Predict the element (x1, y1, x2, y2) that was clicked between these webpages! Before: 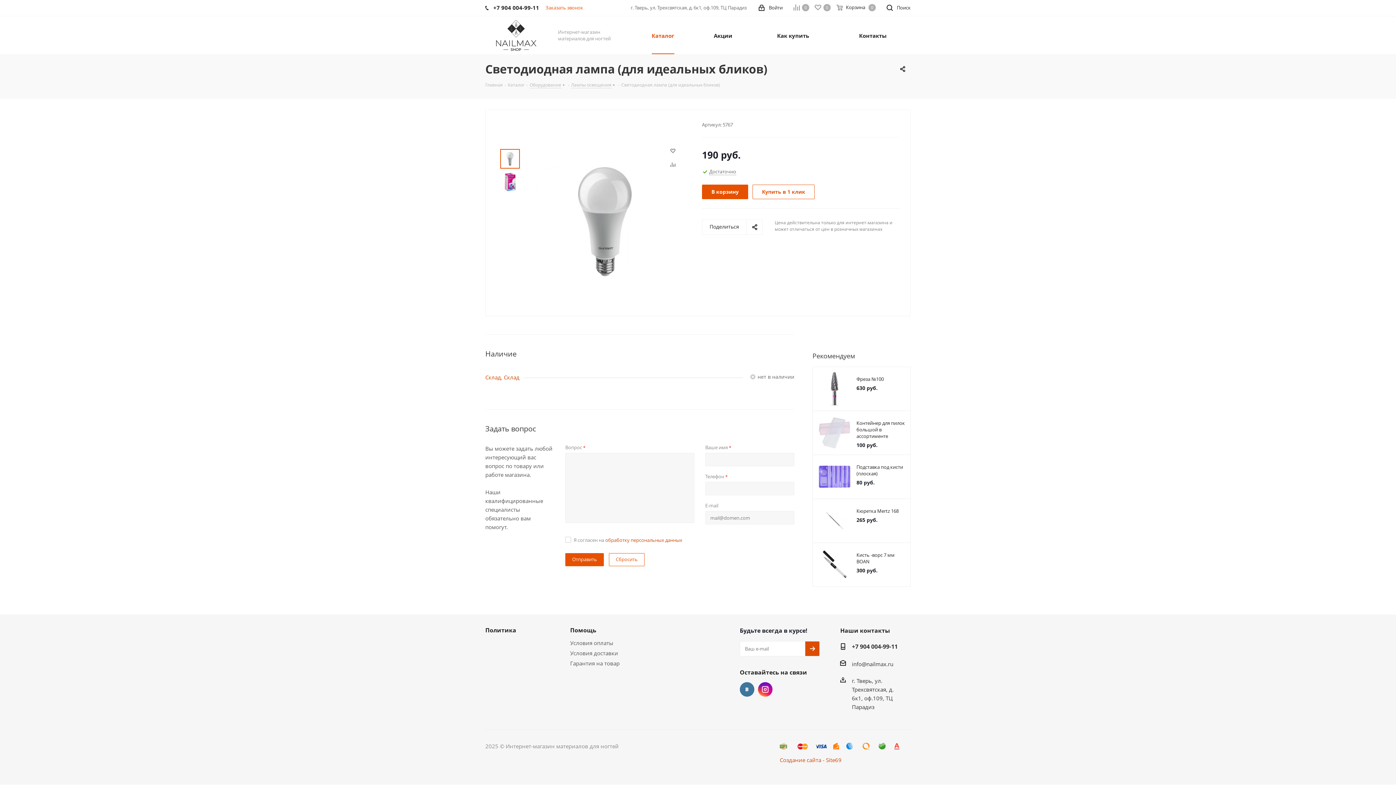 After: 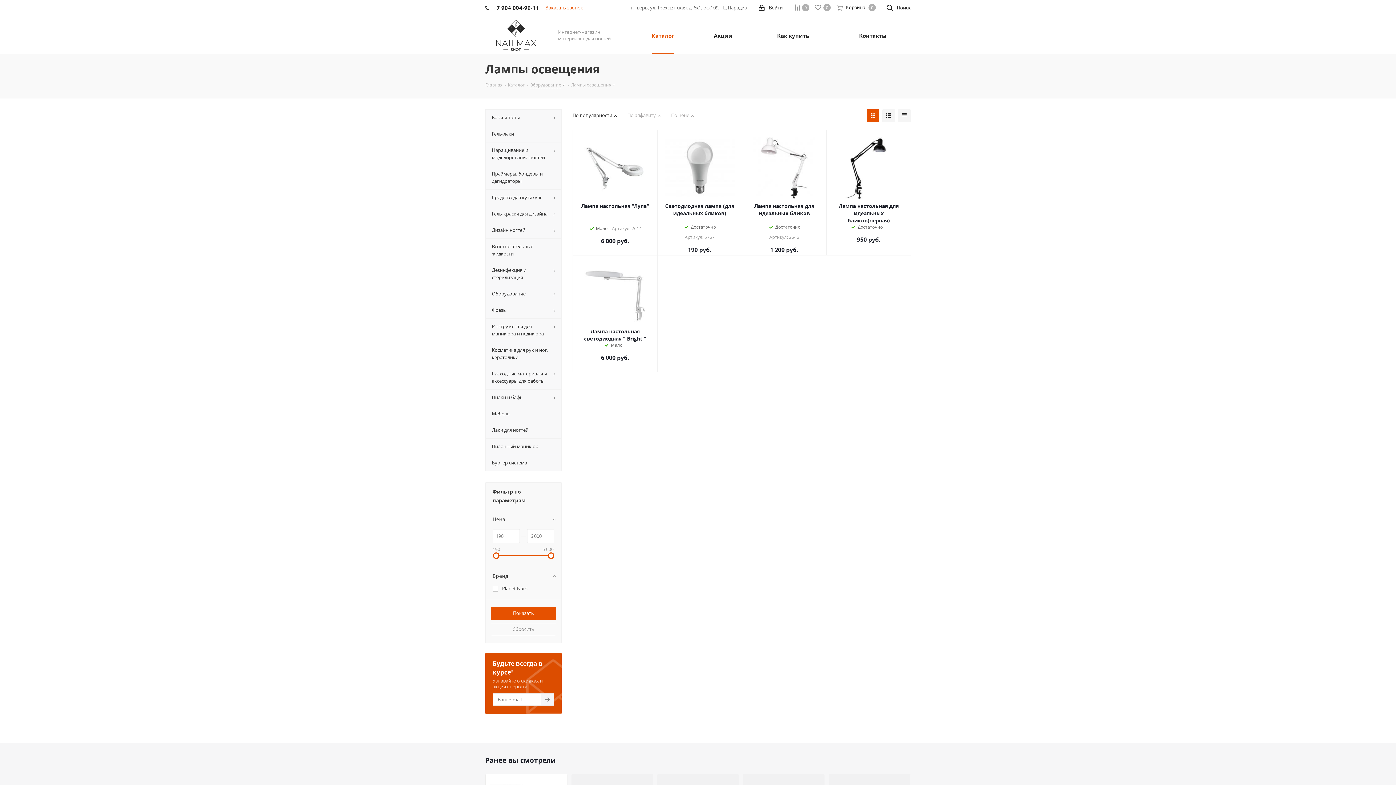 Action: bbox: (571, 81, 611, 88) label: Лампы освещения